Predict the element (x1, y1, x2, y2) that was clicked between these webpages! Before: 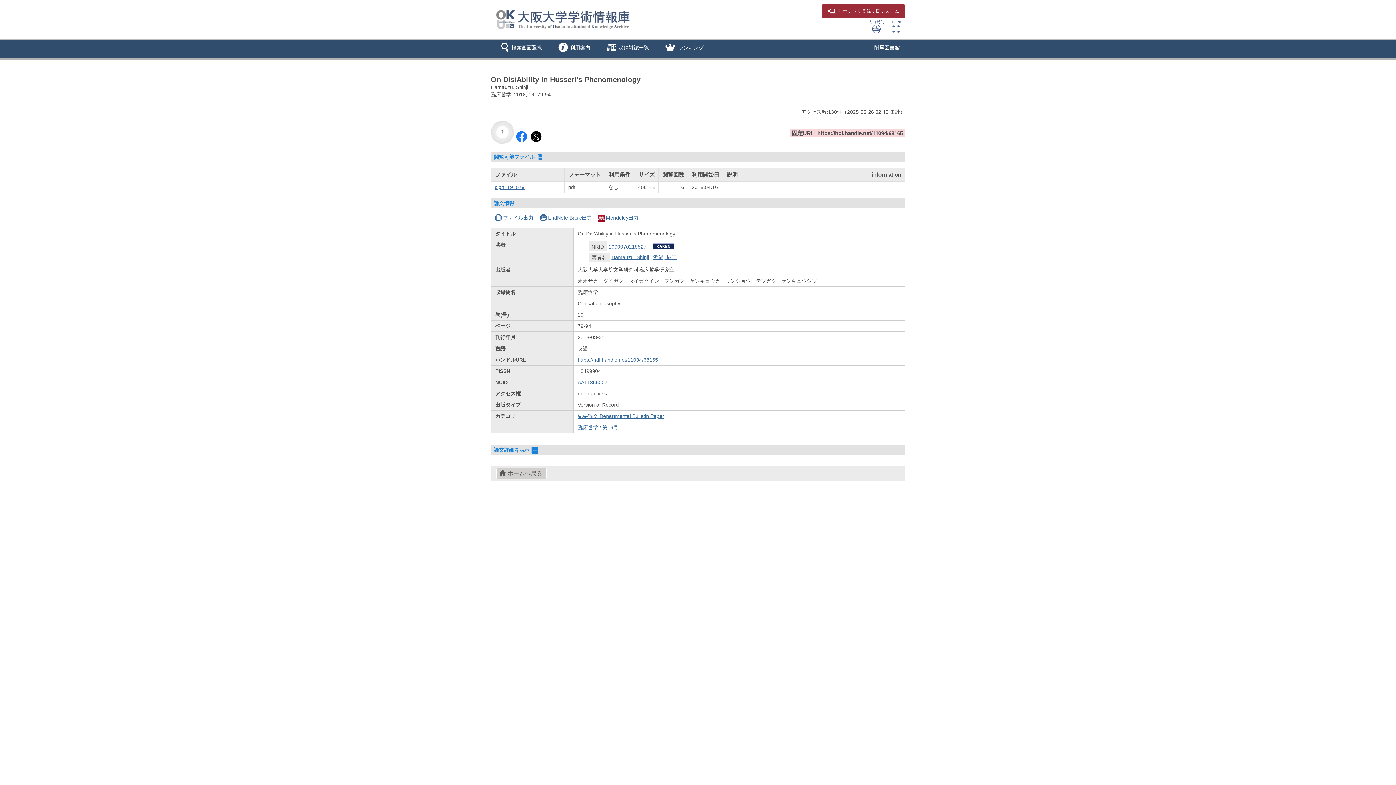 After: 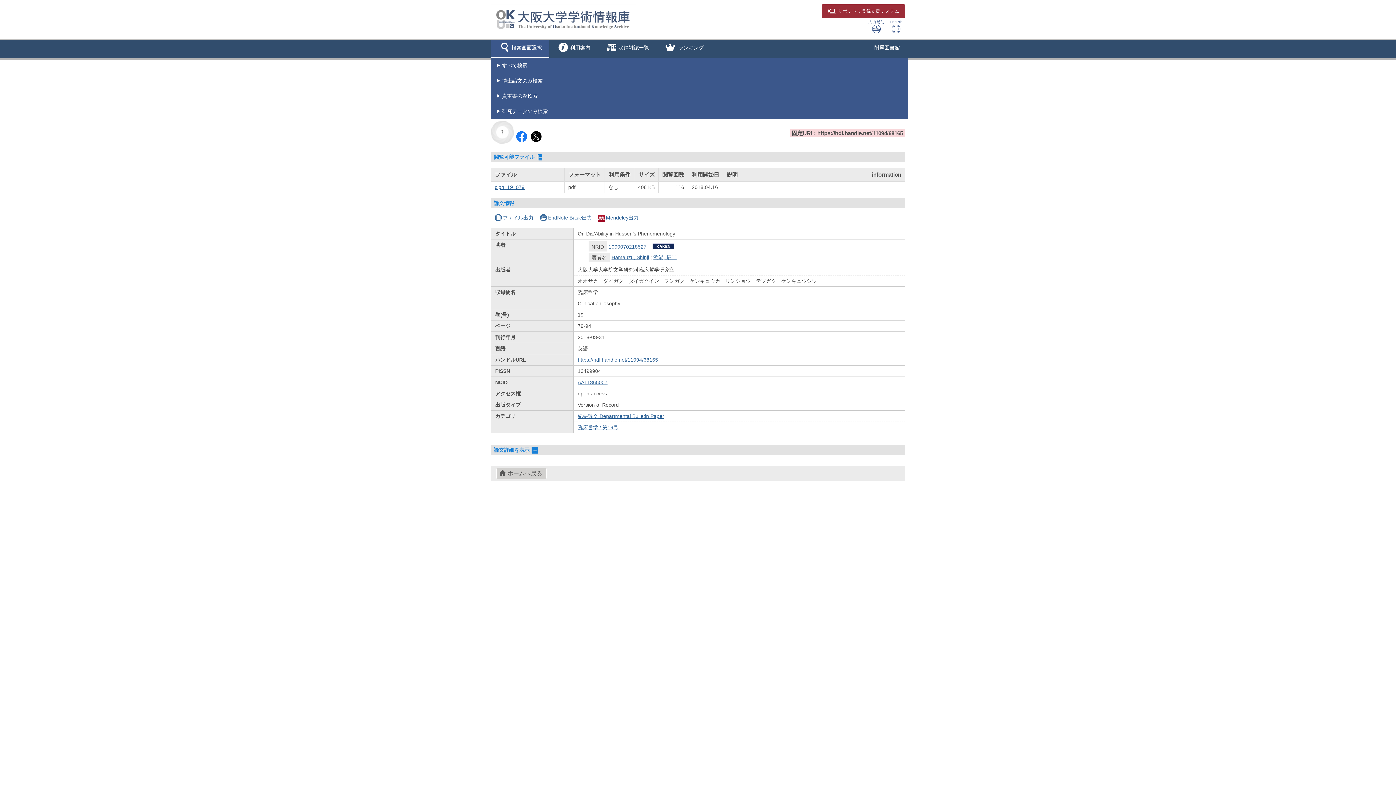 Action: label: 検索画面選択 bbox: (490, 39, 549, 57)